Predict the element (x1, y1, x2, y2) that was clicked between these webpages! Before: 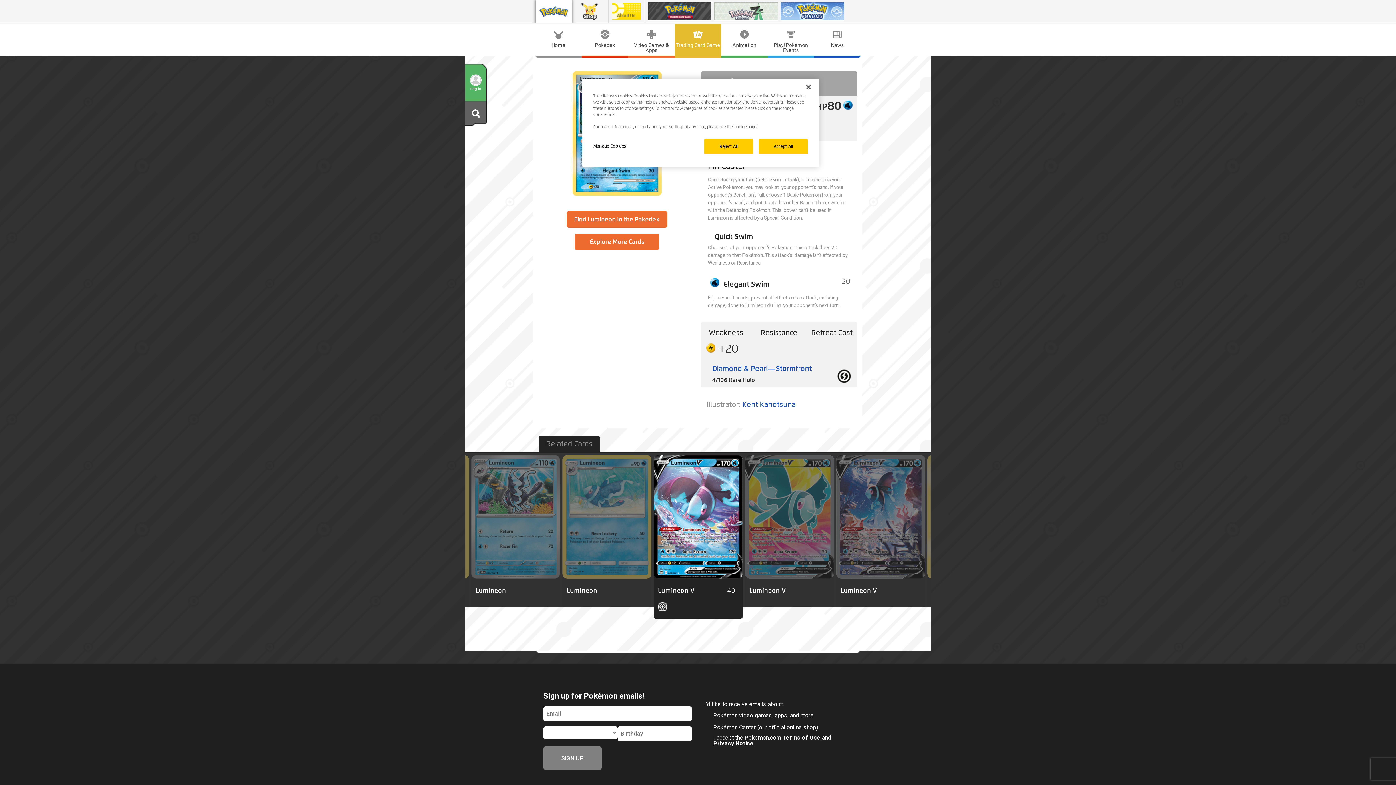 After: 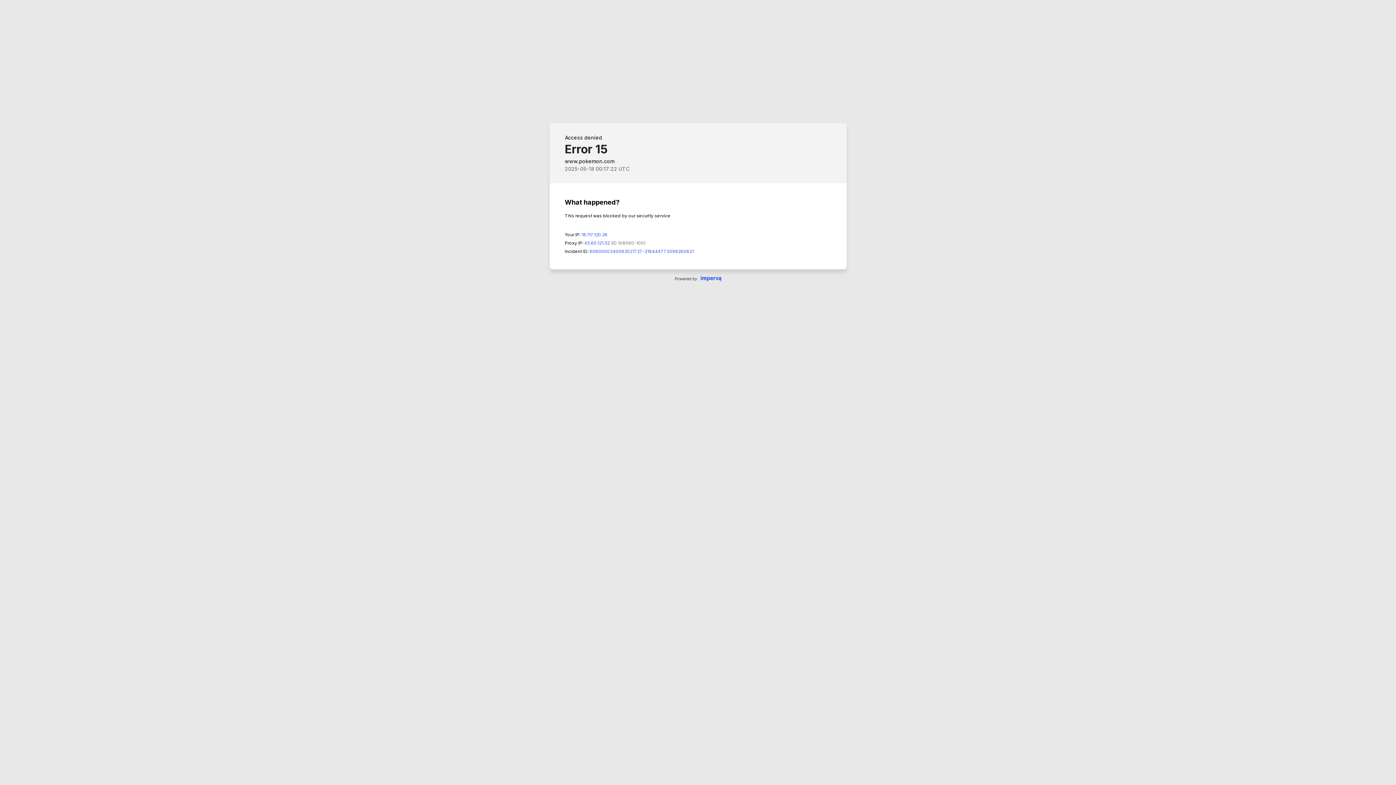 Action: bbox: (782, 734, 820, 741) label: Terms of Use